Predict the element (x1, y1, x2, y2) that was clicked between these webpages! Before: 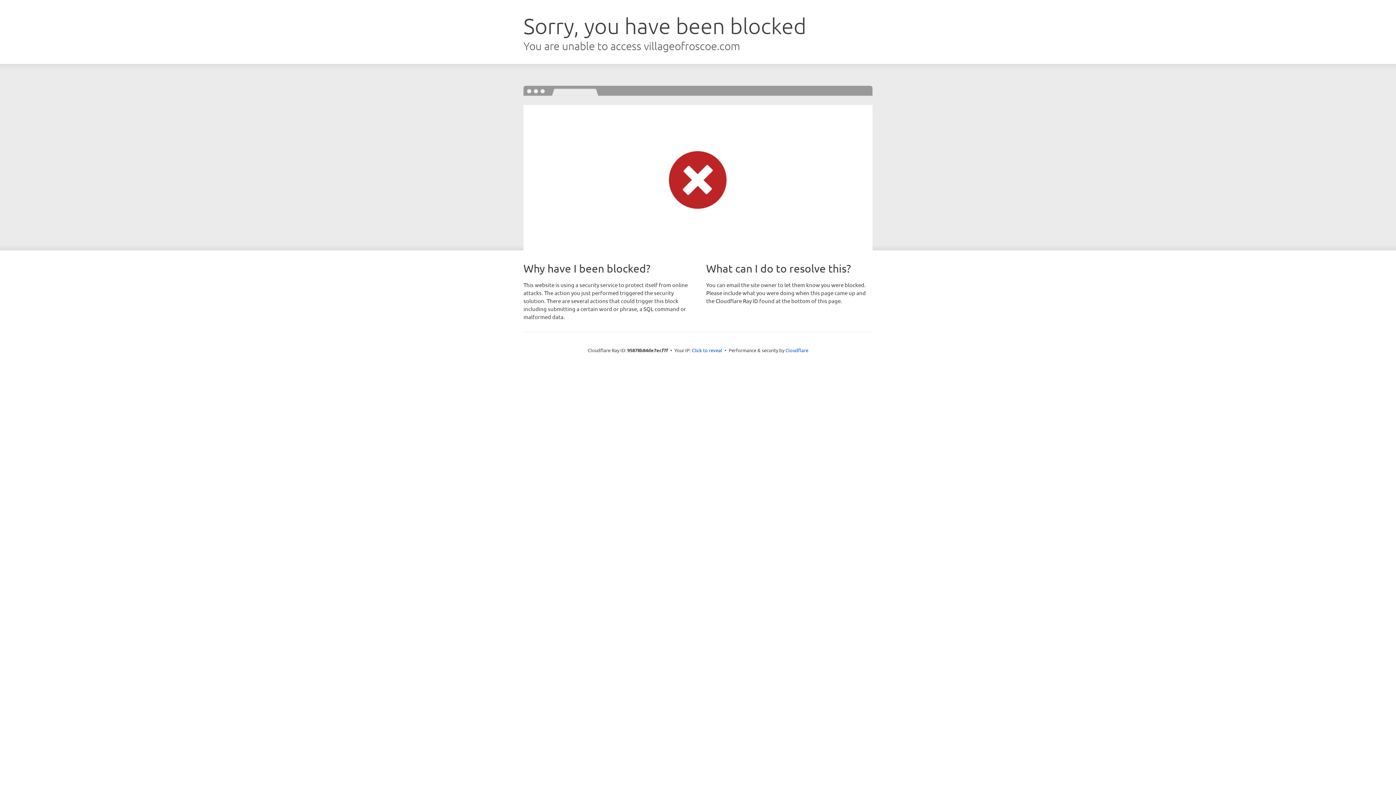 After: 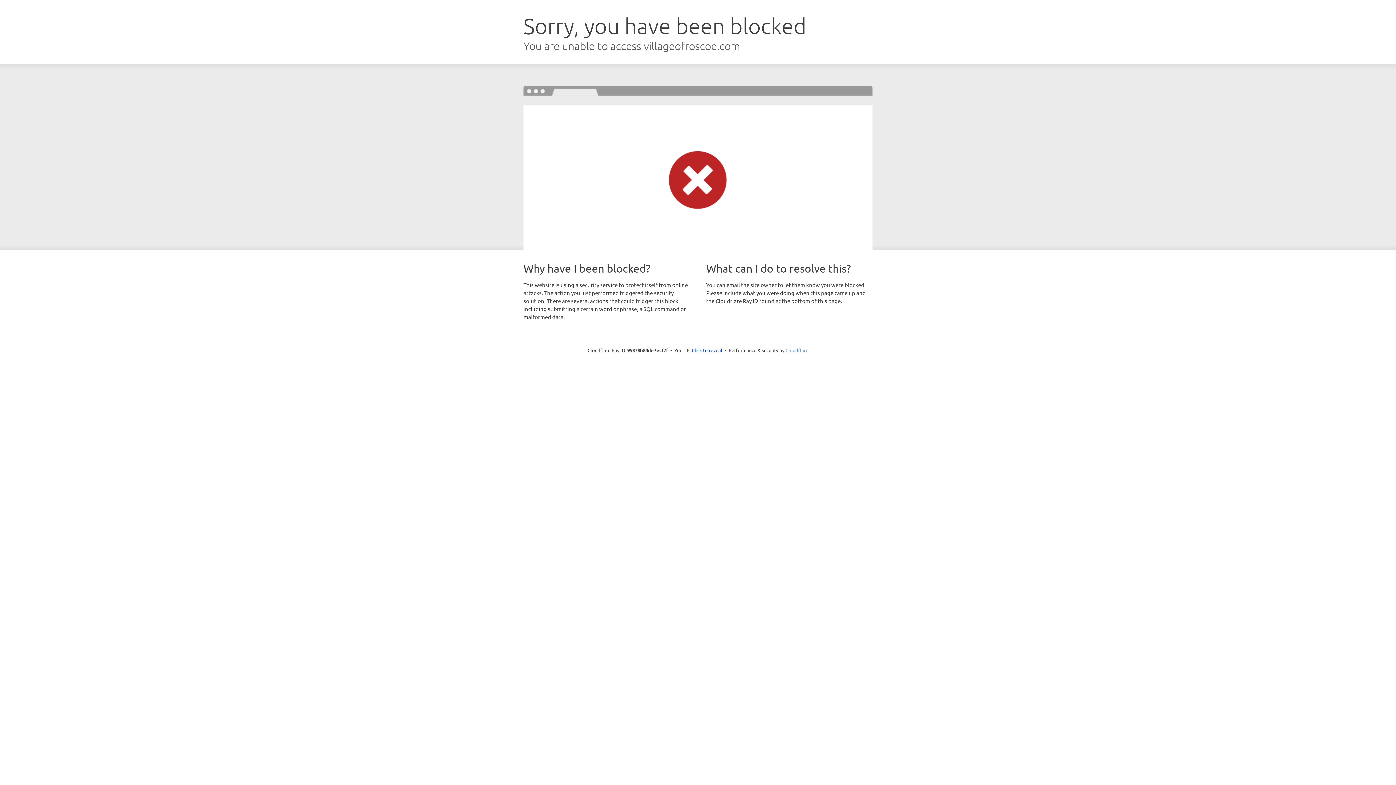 Action: label: Cloudflare bbox: (785, 347, 808, 353)